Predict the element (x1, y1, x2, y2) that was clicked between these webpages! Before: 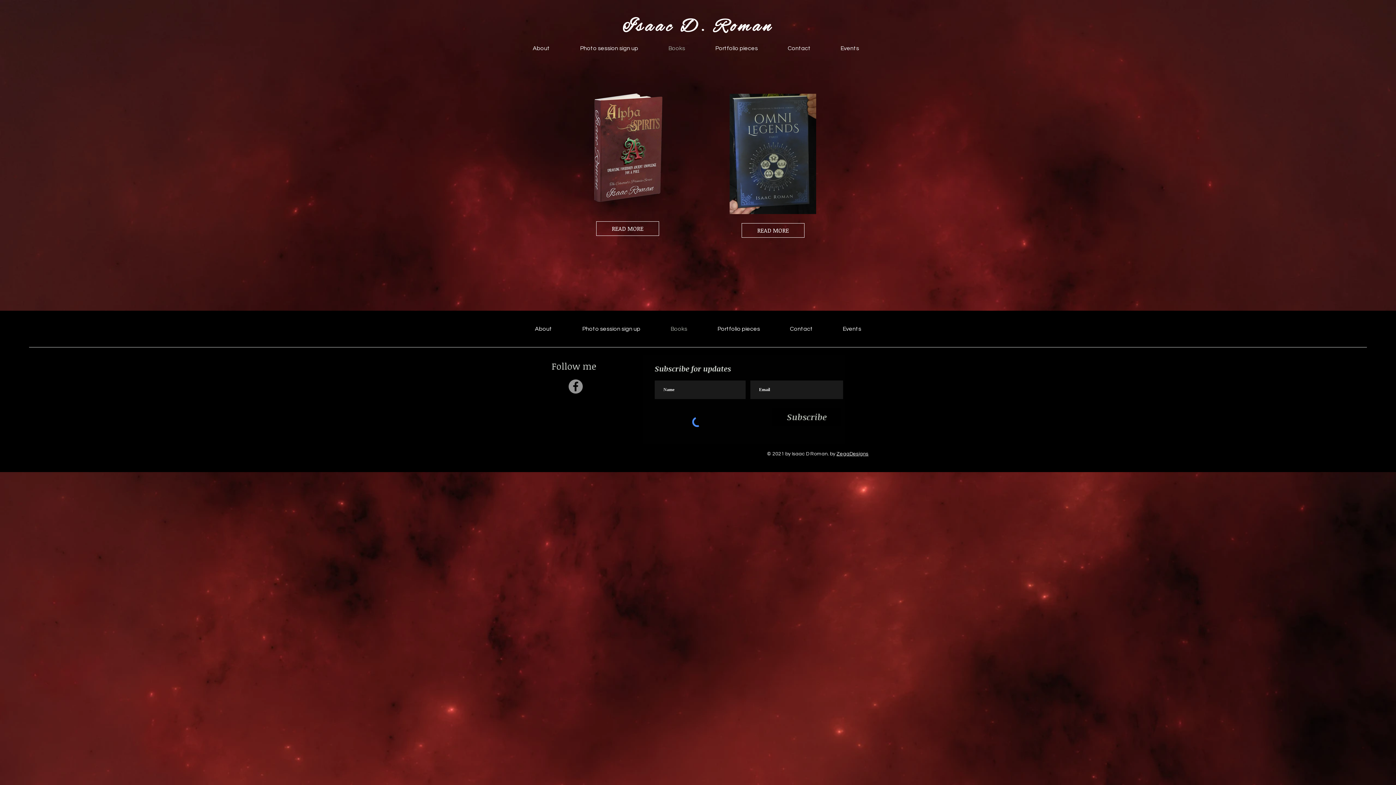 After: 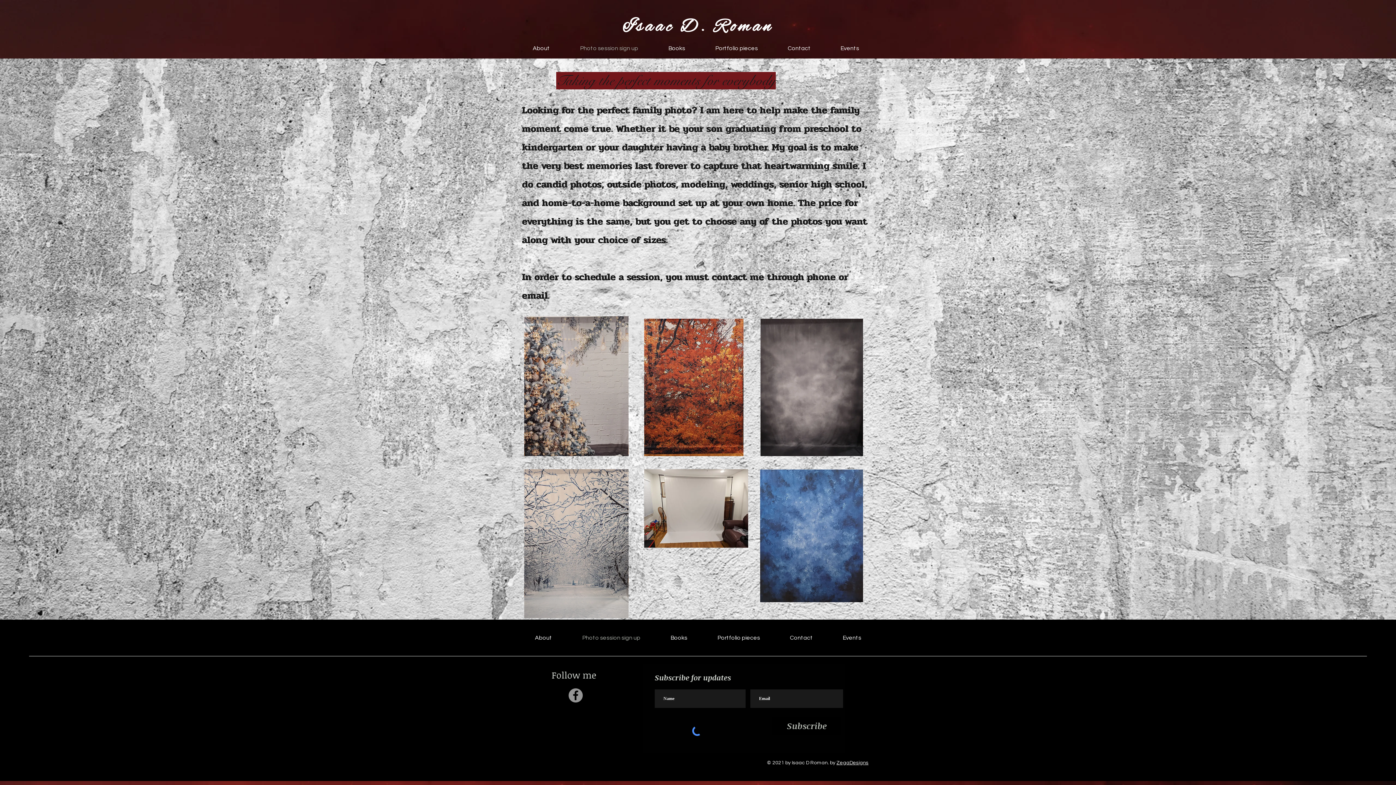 Action: label: Photo session sign up bbox: (567, 320, 655, 338)